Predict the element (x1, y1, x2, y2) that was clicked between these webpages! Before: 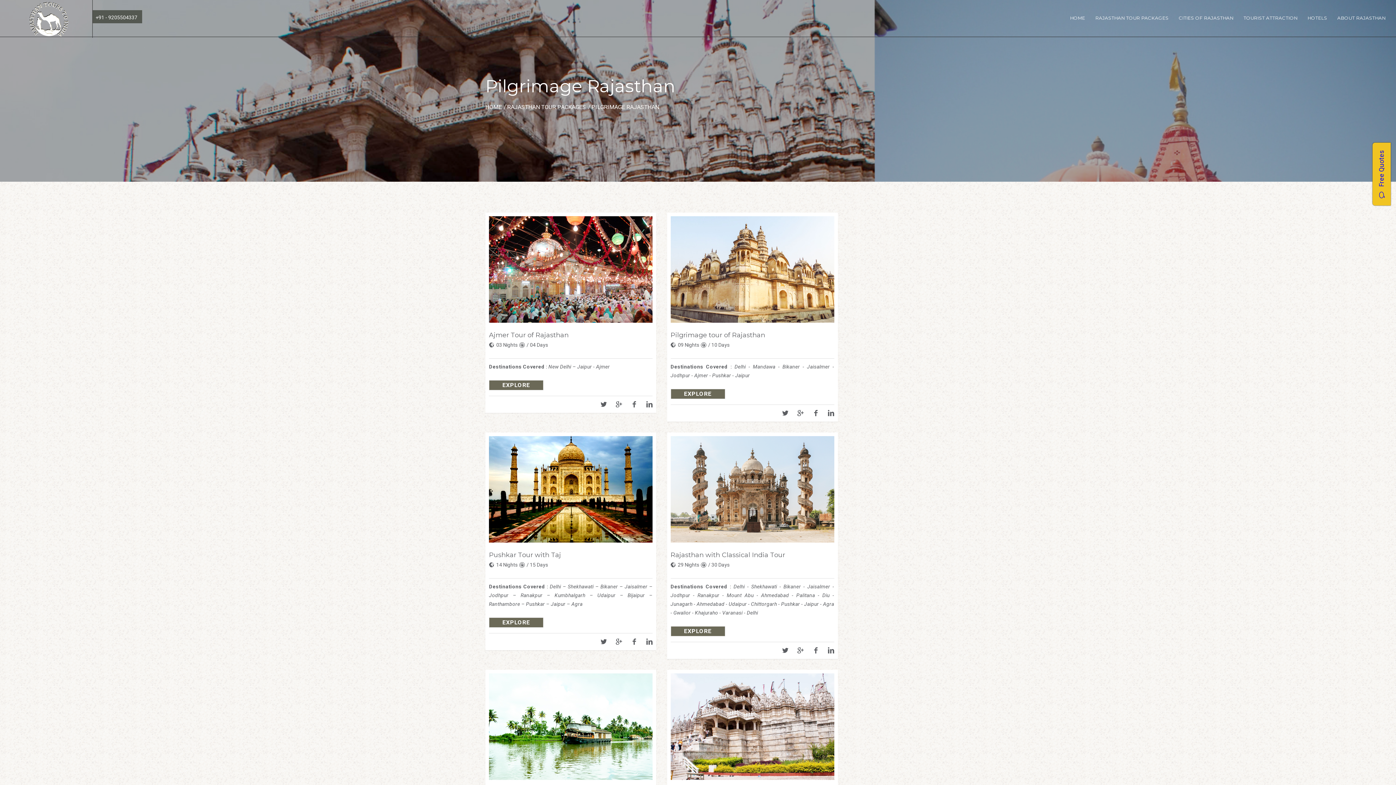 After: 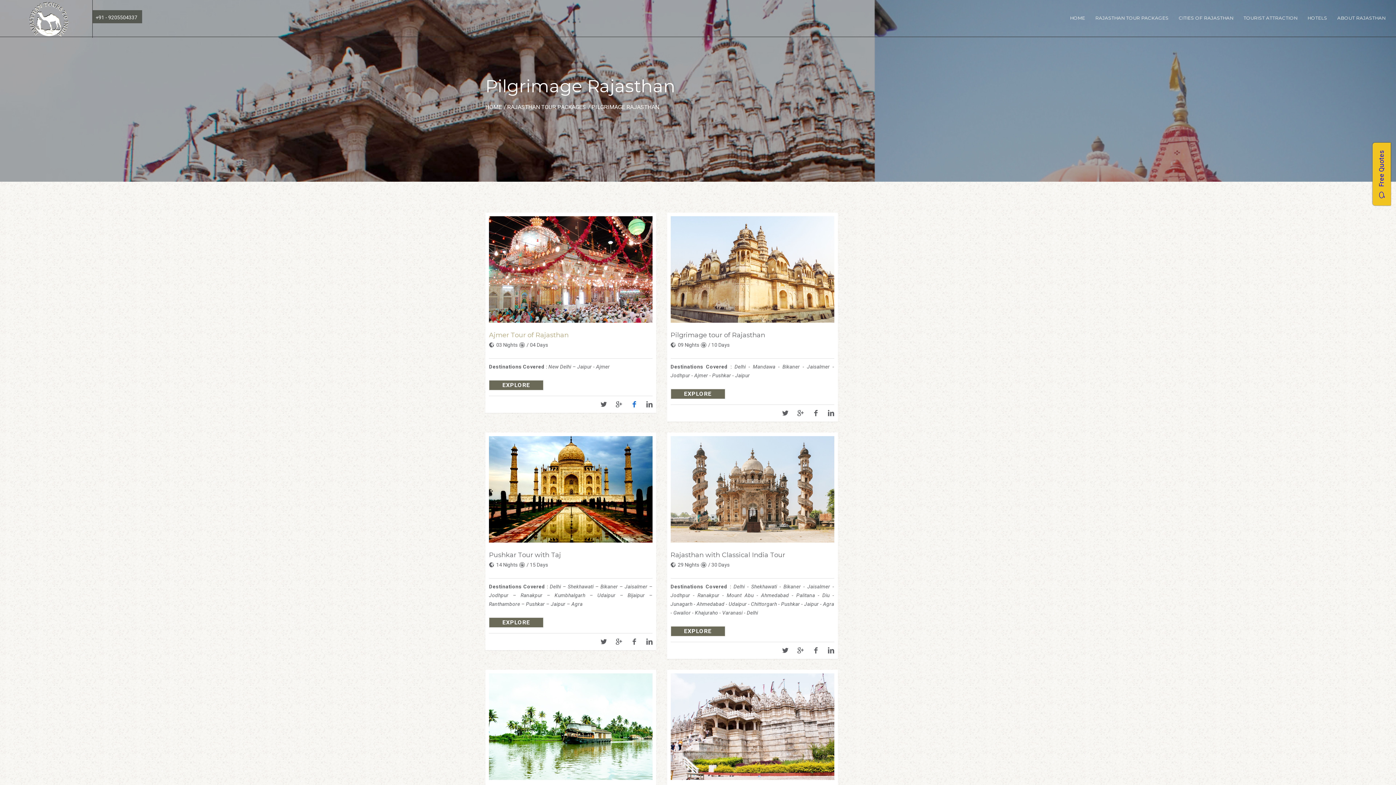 Action: bbox: (631, 401, 637, 408)